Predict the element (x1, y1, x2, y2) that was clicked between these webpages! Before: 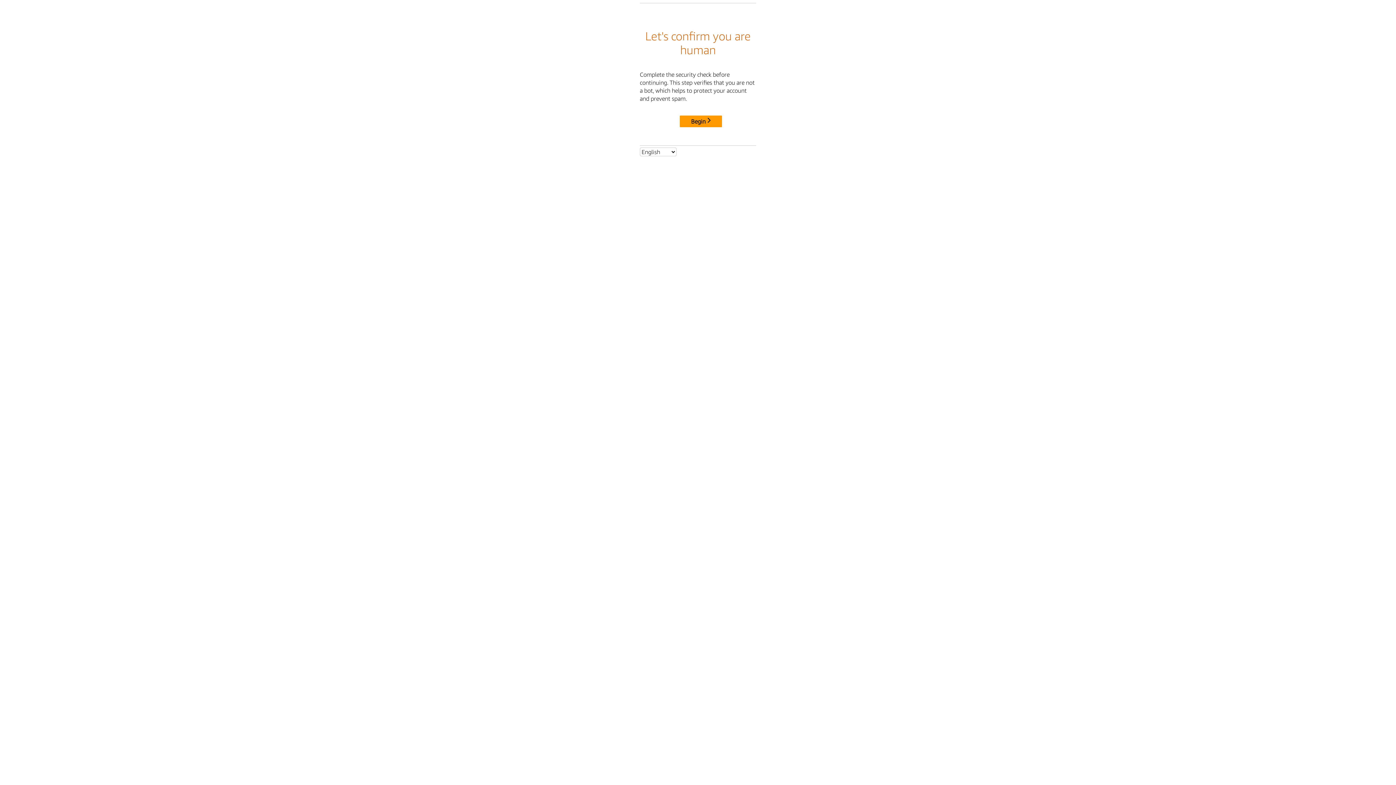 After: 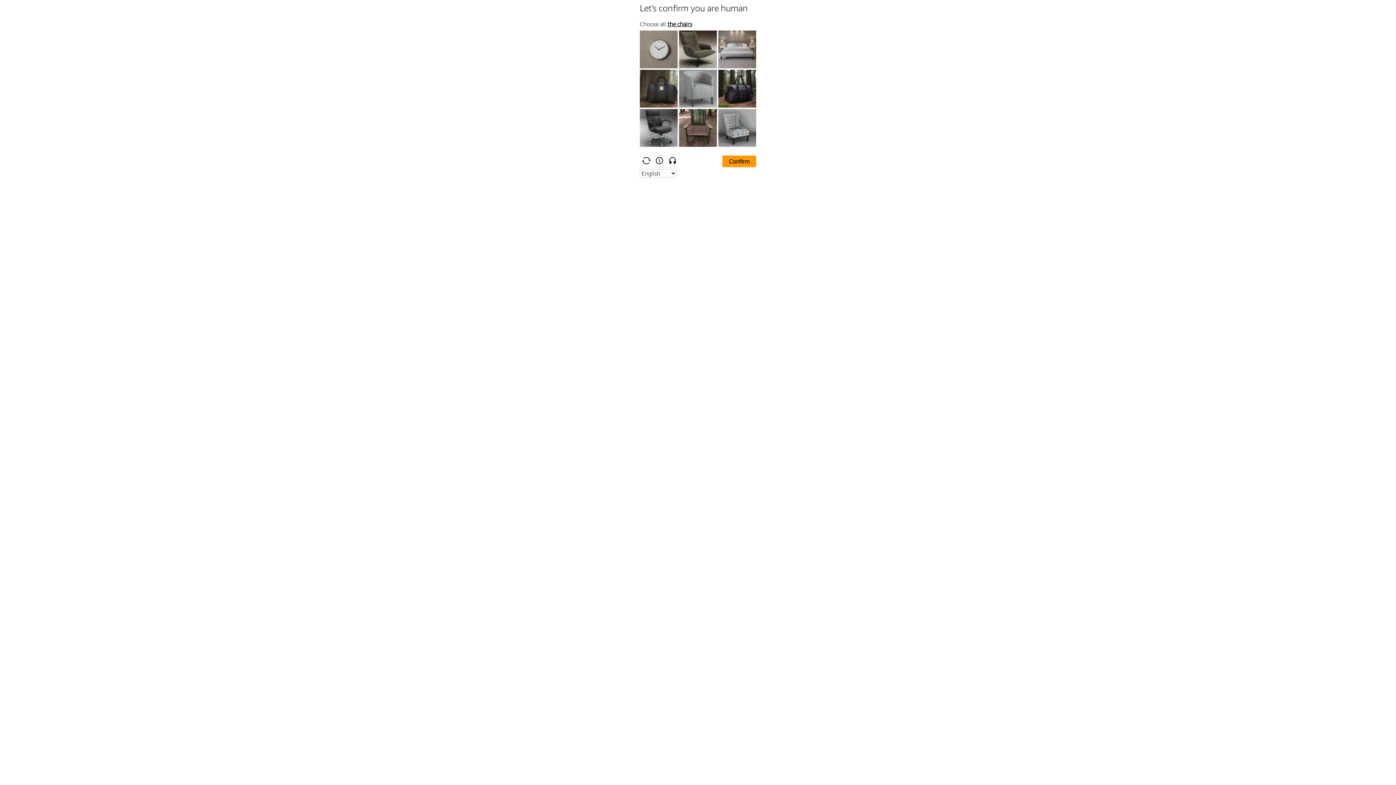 Action: bbox: (680, 115, 722, 127) label: Begin